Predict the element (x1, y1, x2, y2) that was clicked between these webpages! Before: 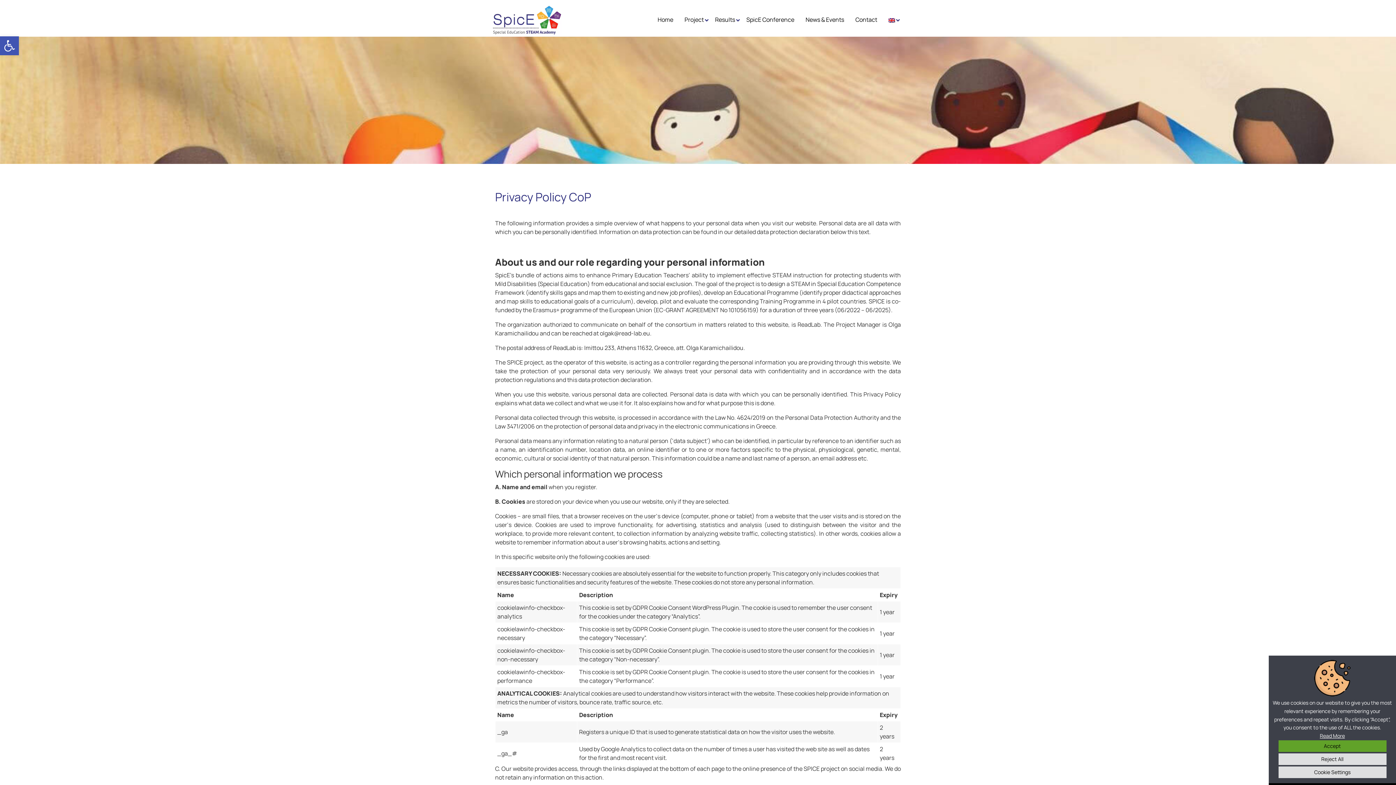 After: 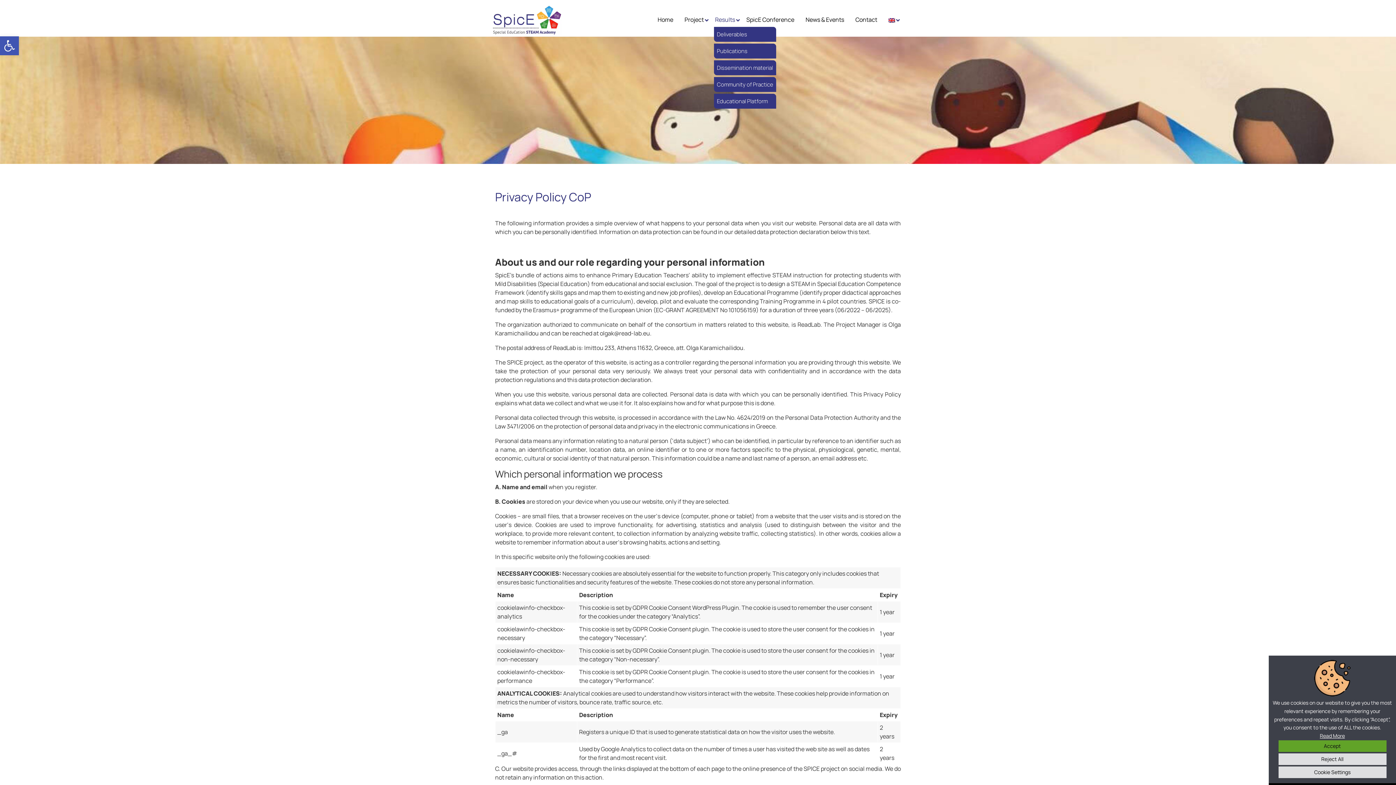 Action: bbox: (712, 12, 738, 26) label: Results